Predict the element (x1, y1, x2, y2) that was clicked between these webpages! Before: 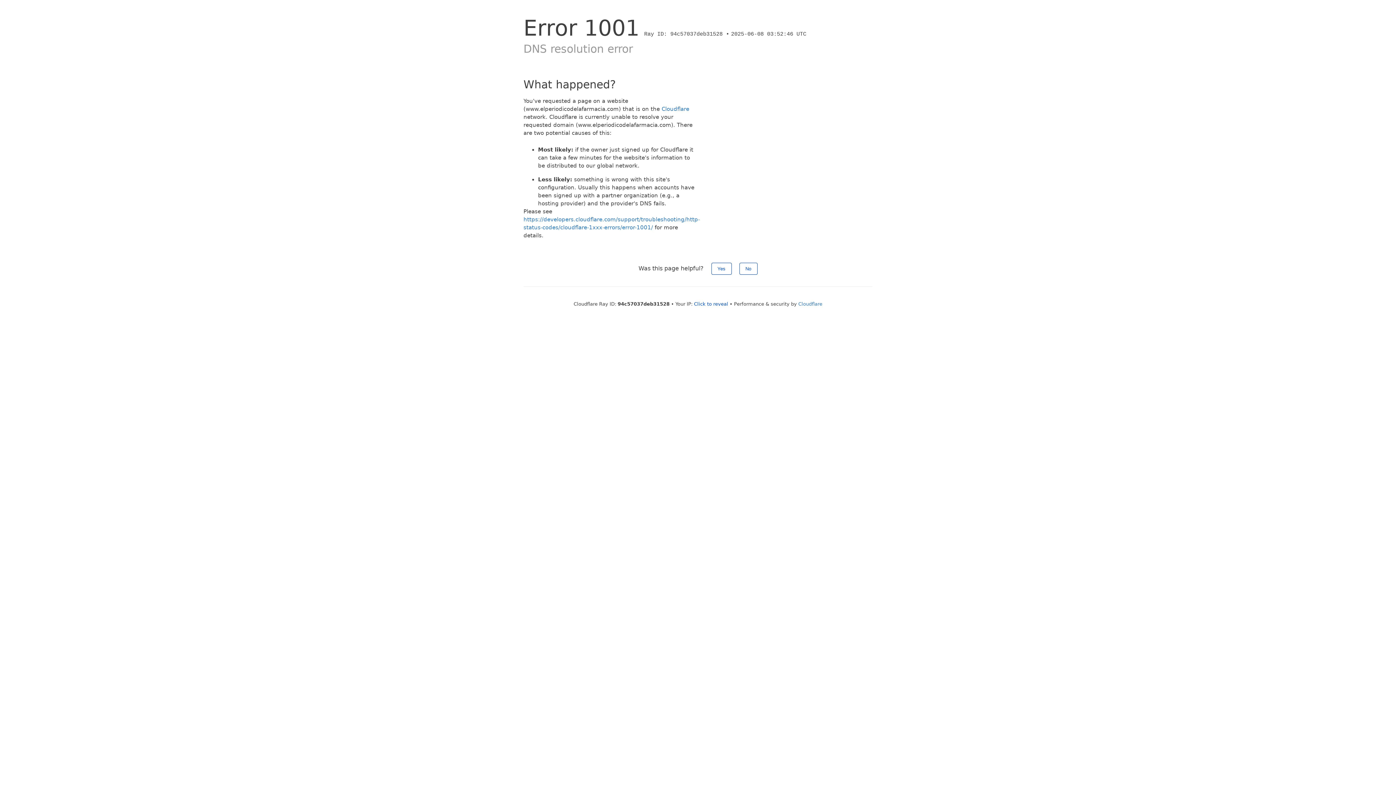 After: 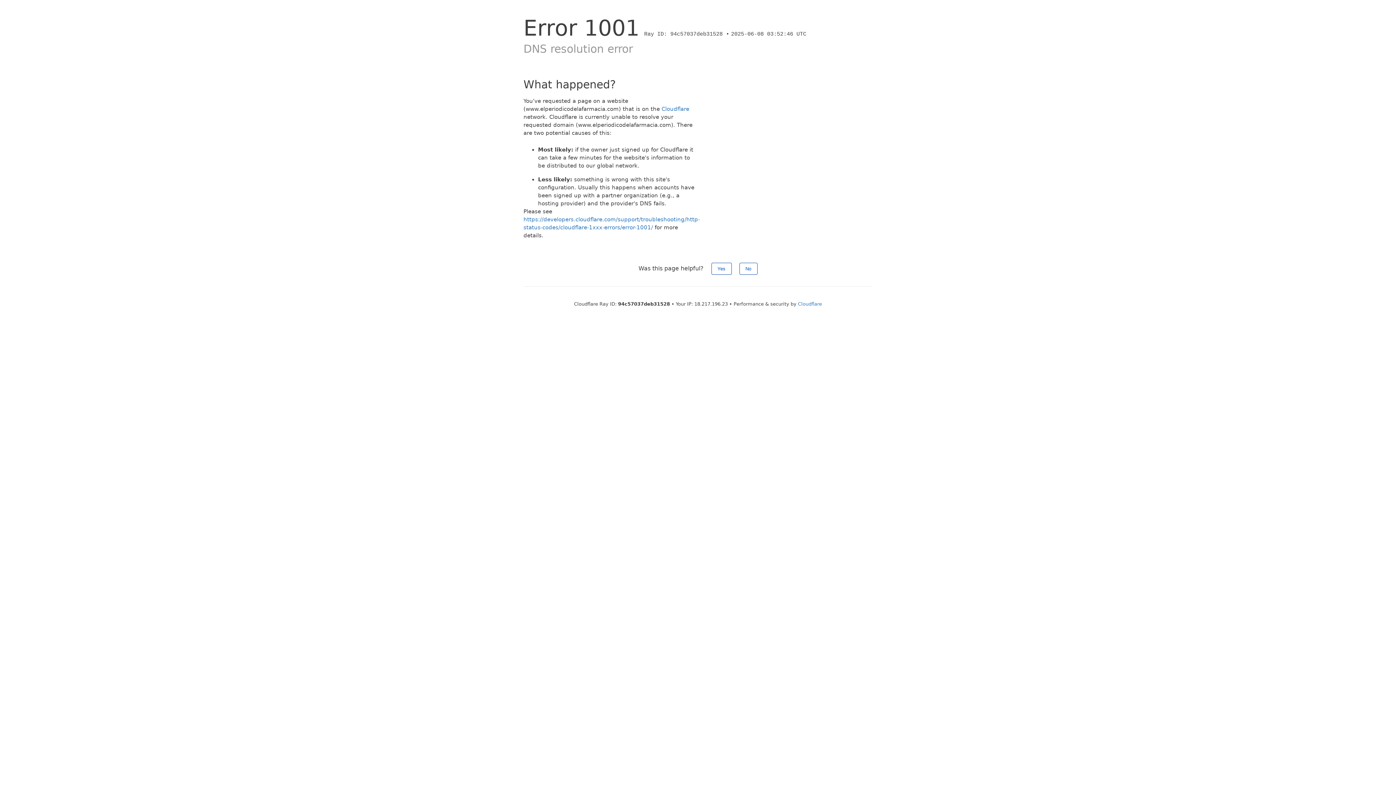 Action: label: Click to reveal bbox: (694, 301, 728, 306)